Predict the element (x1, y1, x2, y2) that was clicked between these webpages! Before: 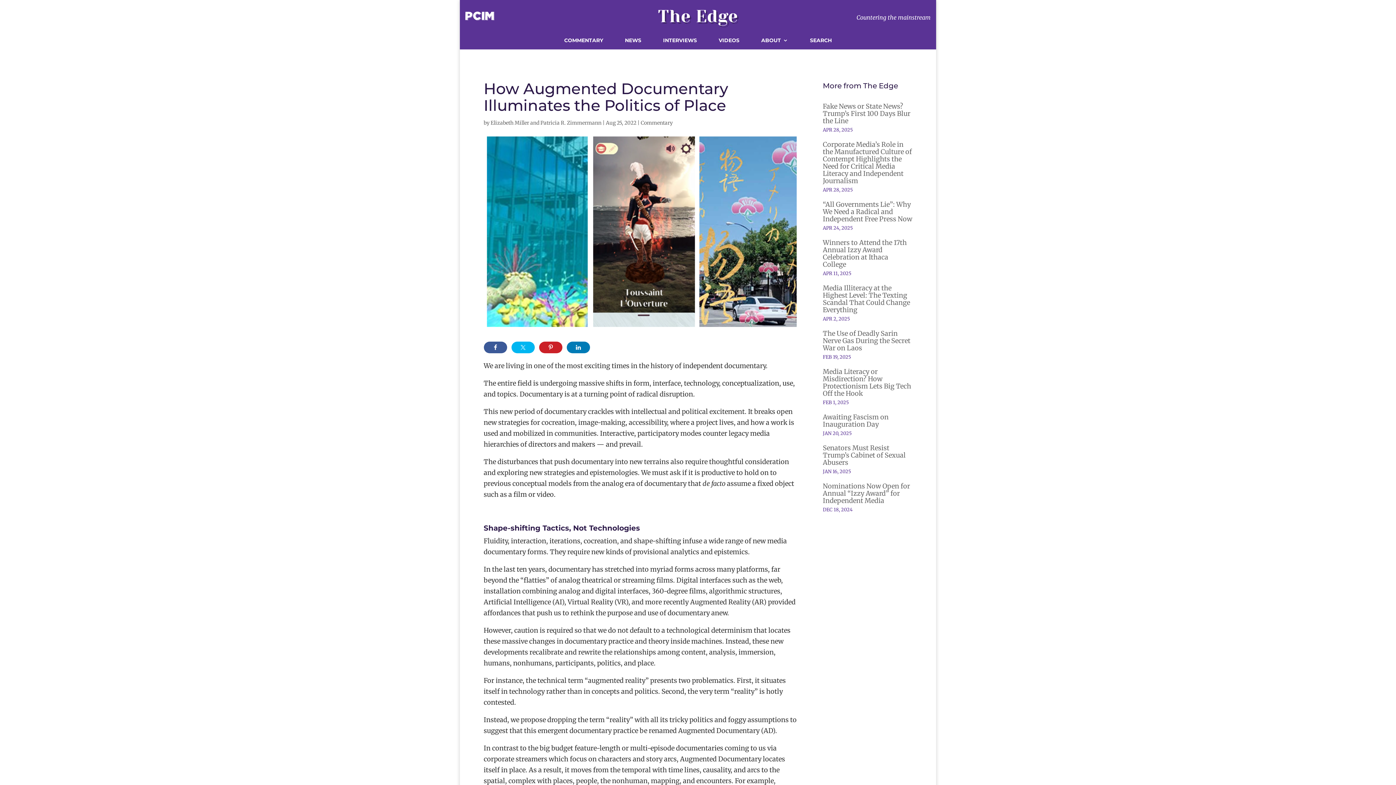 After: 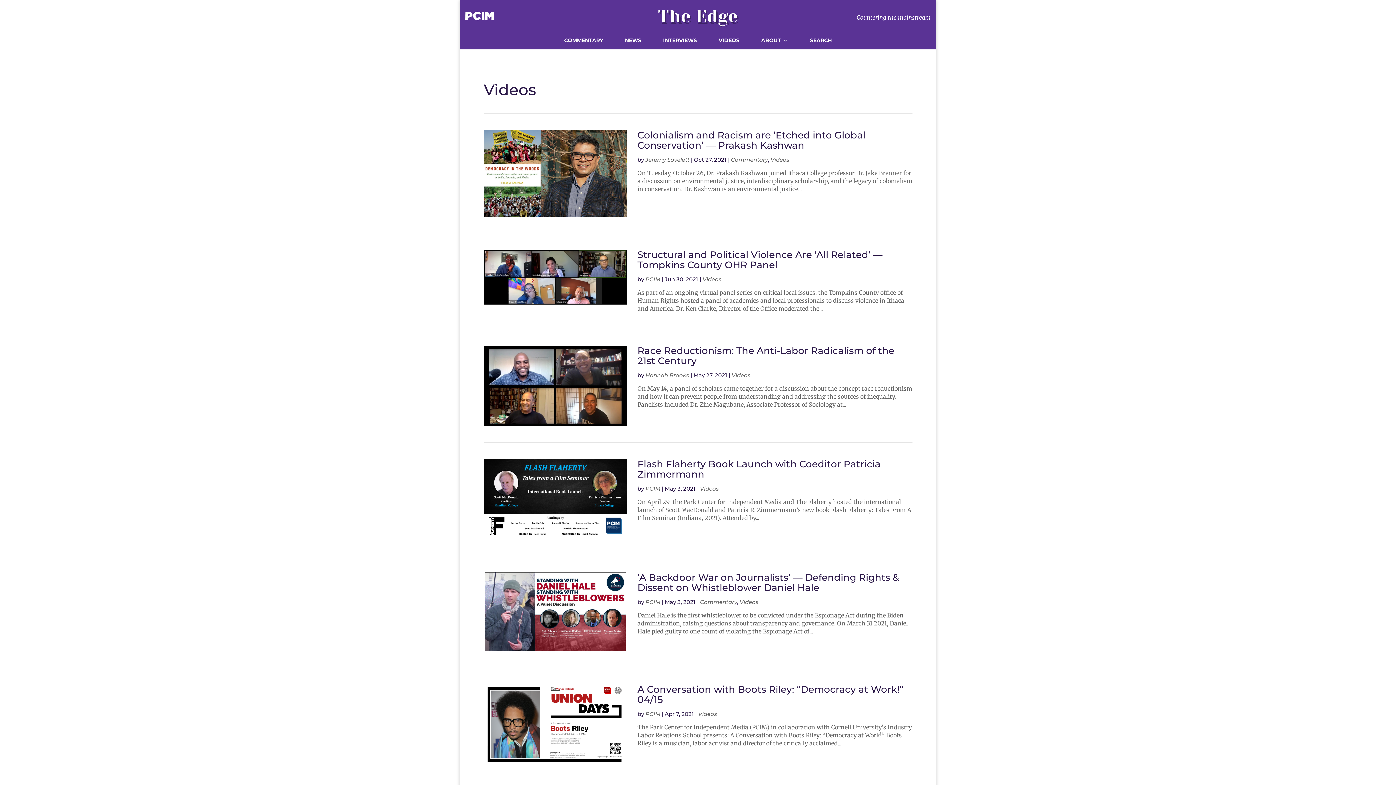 Action: label: VIDEOS bbox: (718, 37, 739, 49)